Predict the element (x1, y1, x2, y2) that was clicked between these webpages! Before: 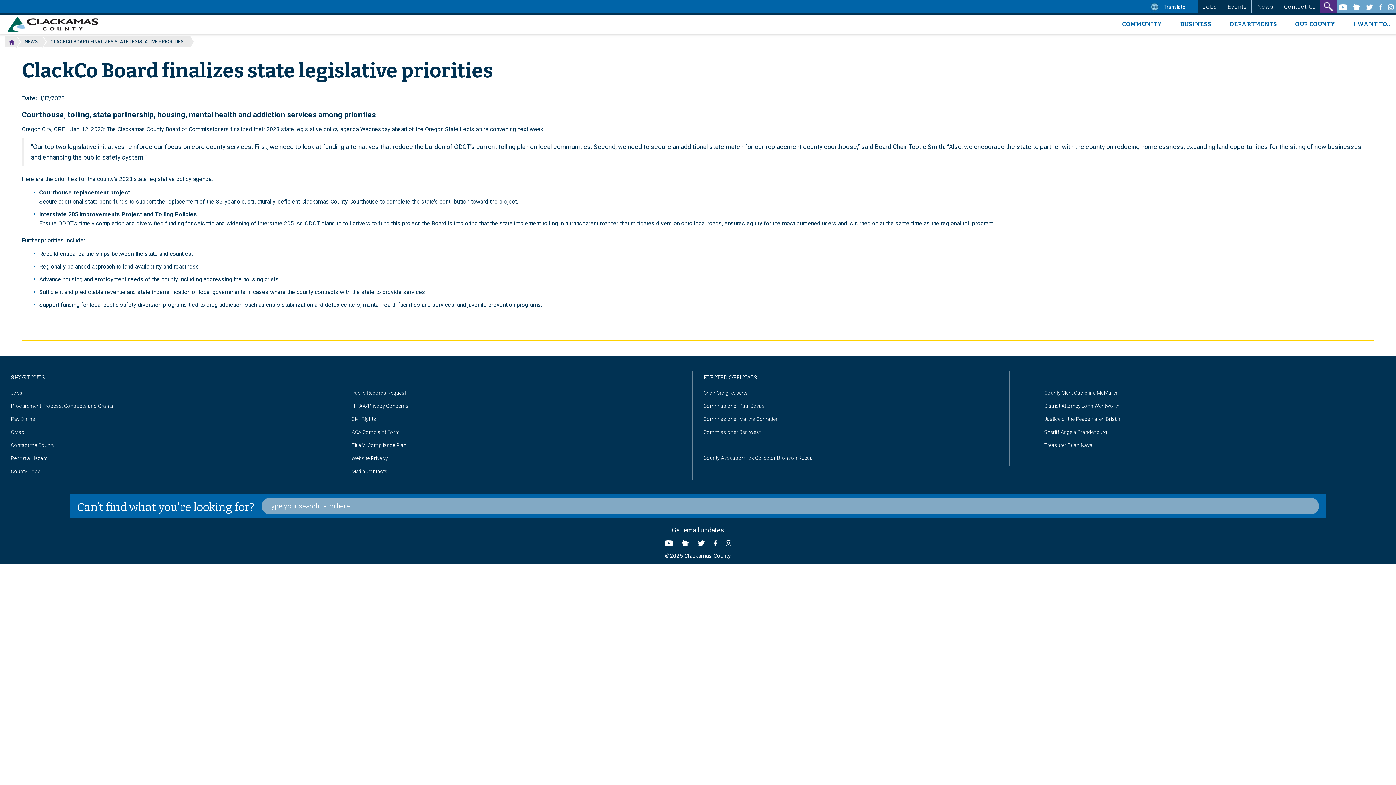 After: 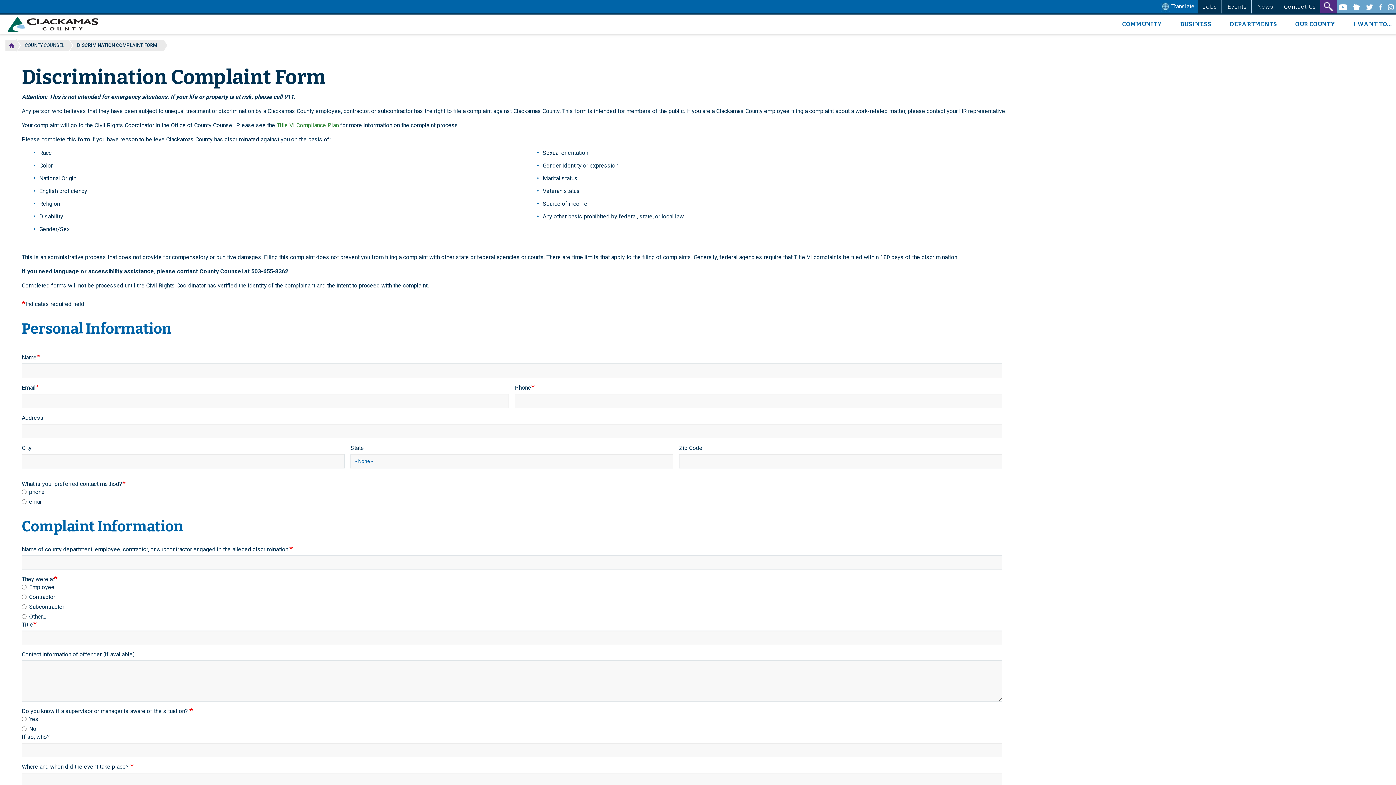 Action: bbox: (351, 429, 400, 435) label: ACA Complaint Form